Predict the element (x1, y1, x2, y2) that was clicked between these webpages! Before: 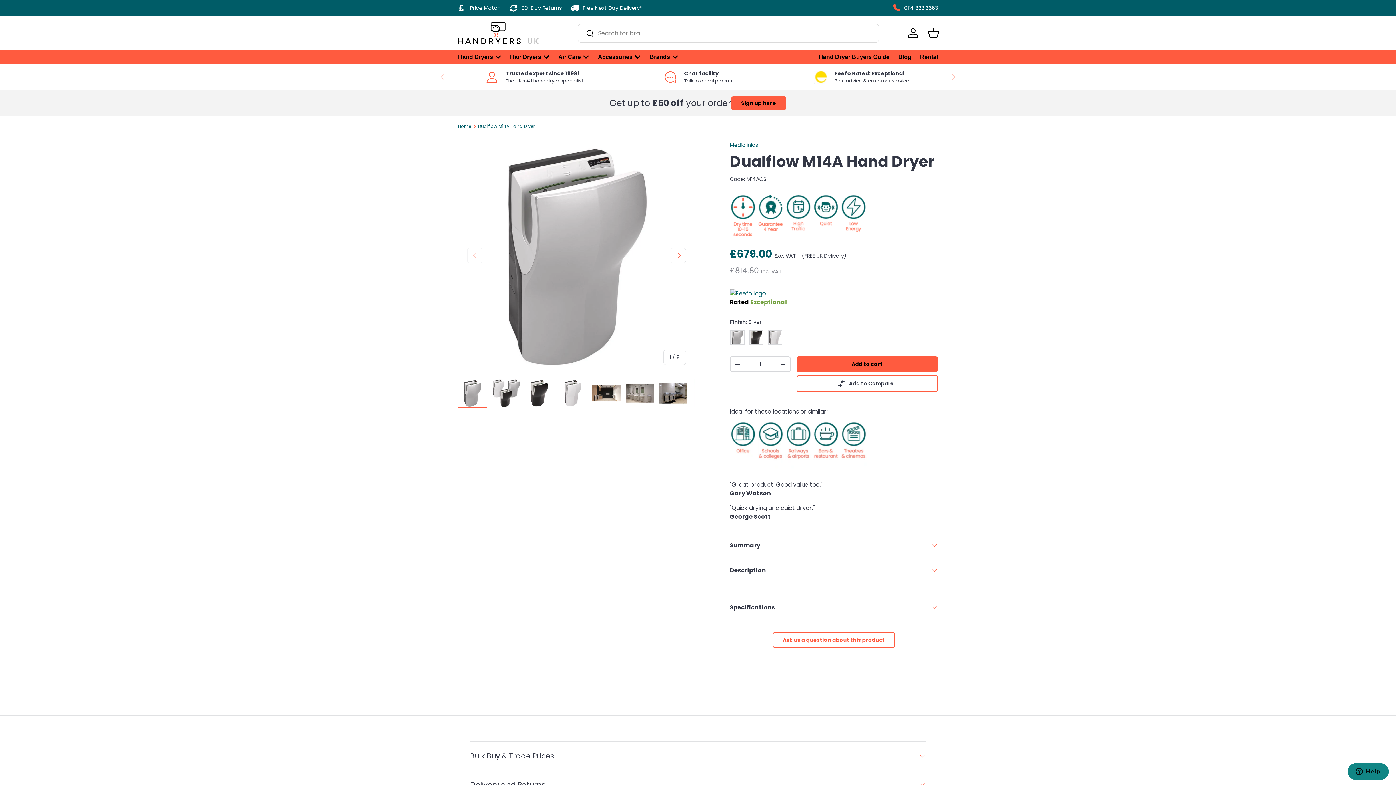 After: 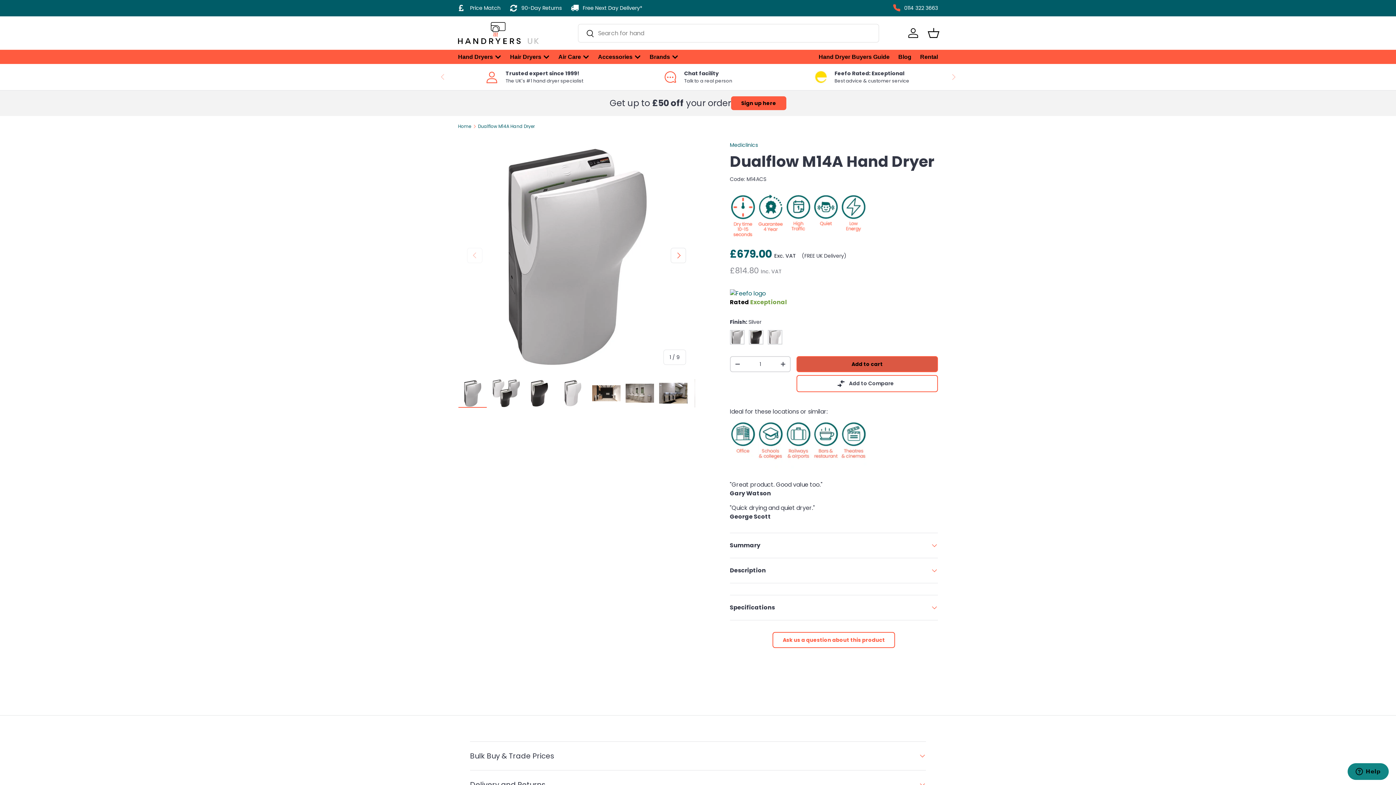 Action: label: Add to cart bbox: (796, 356, 938, 372)